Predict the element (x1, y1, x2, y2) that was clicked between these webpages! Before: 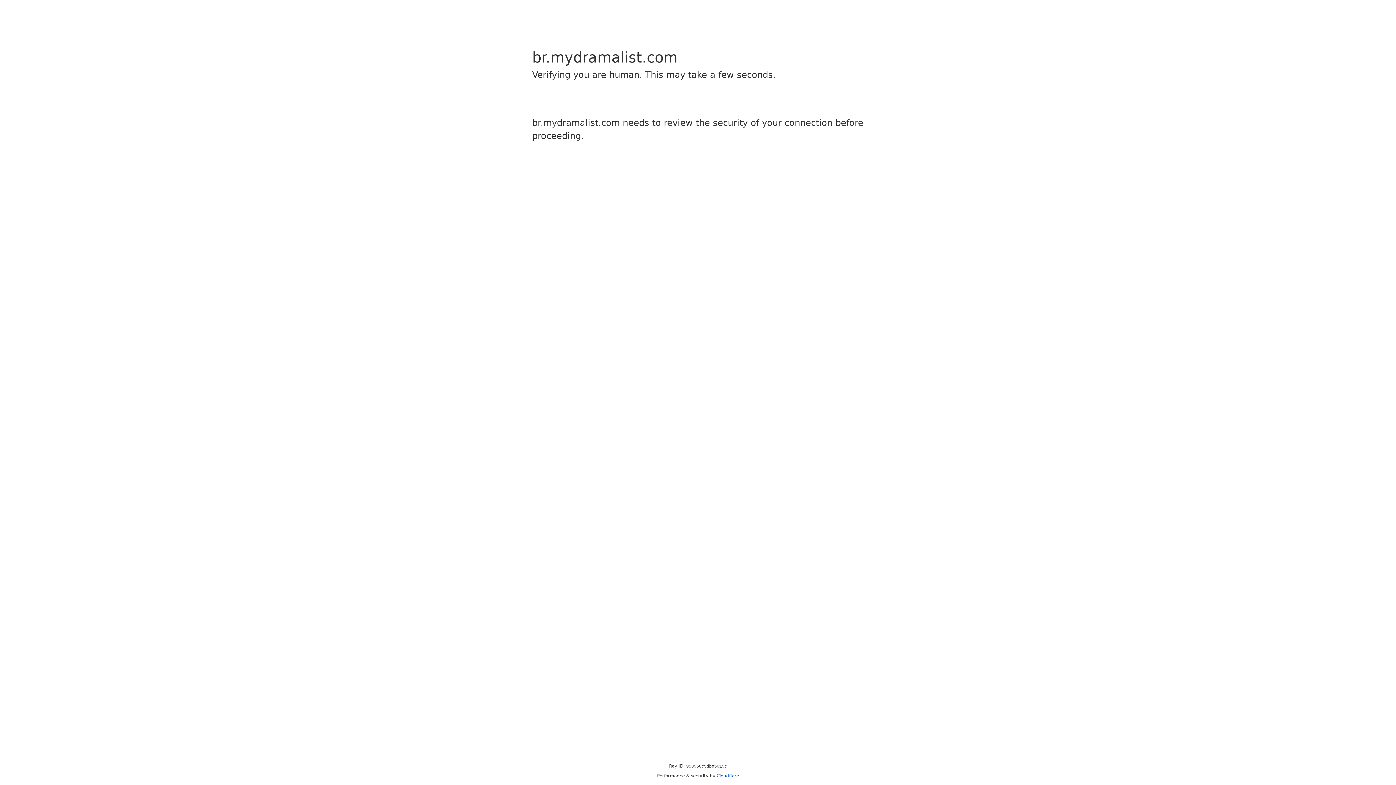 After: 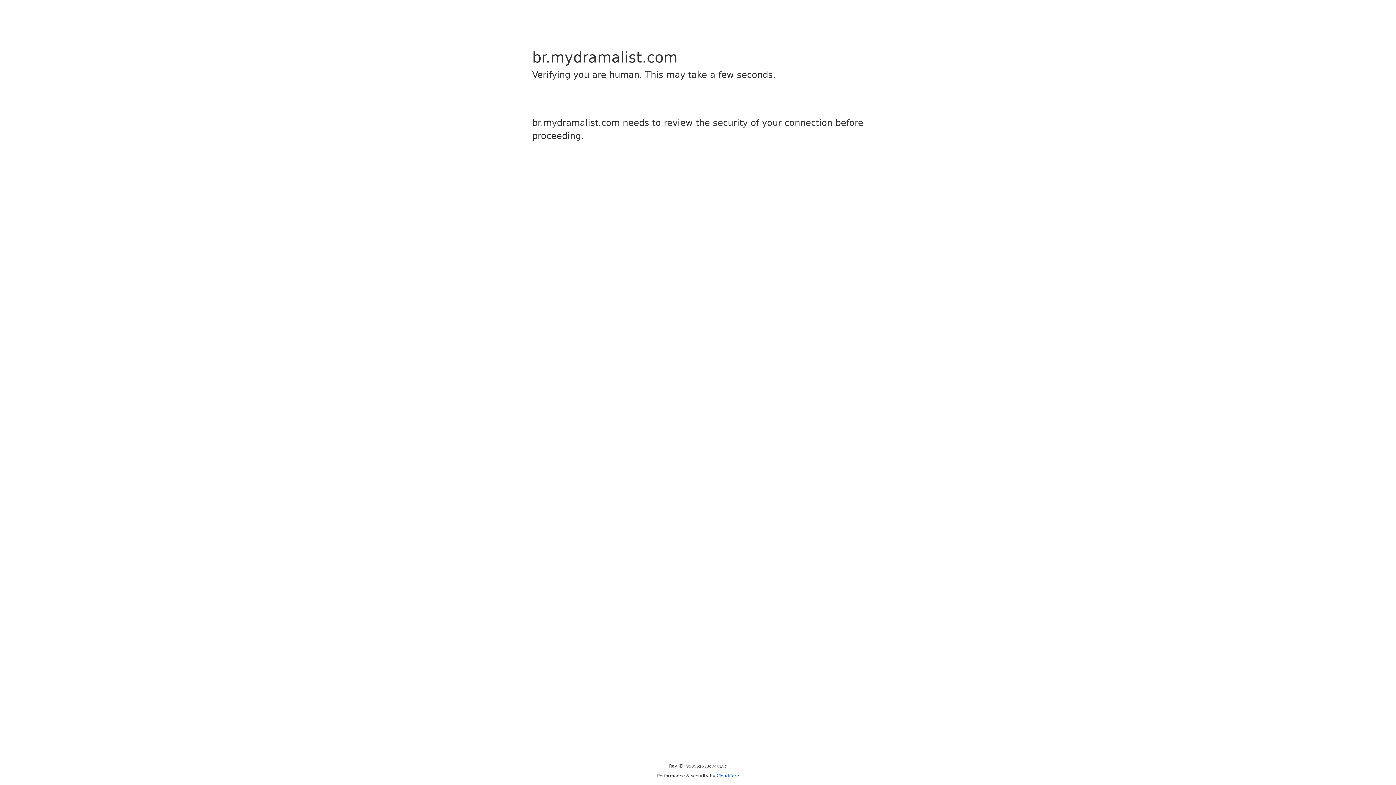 Action: bbox: (716, 773, 739, 778) label: Cloudflare